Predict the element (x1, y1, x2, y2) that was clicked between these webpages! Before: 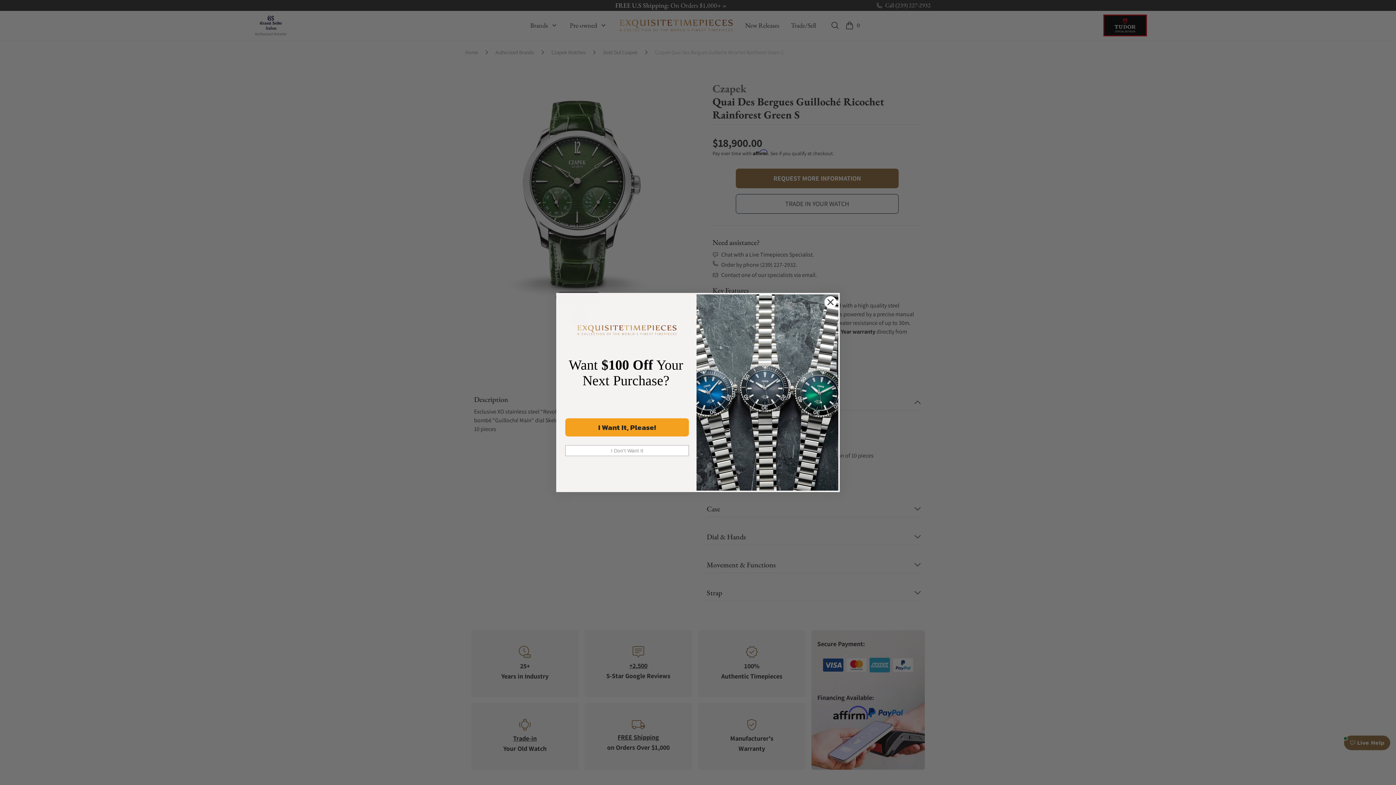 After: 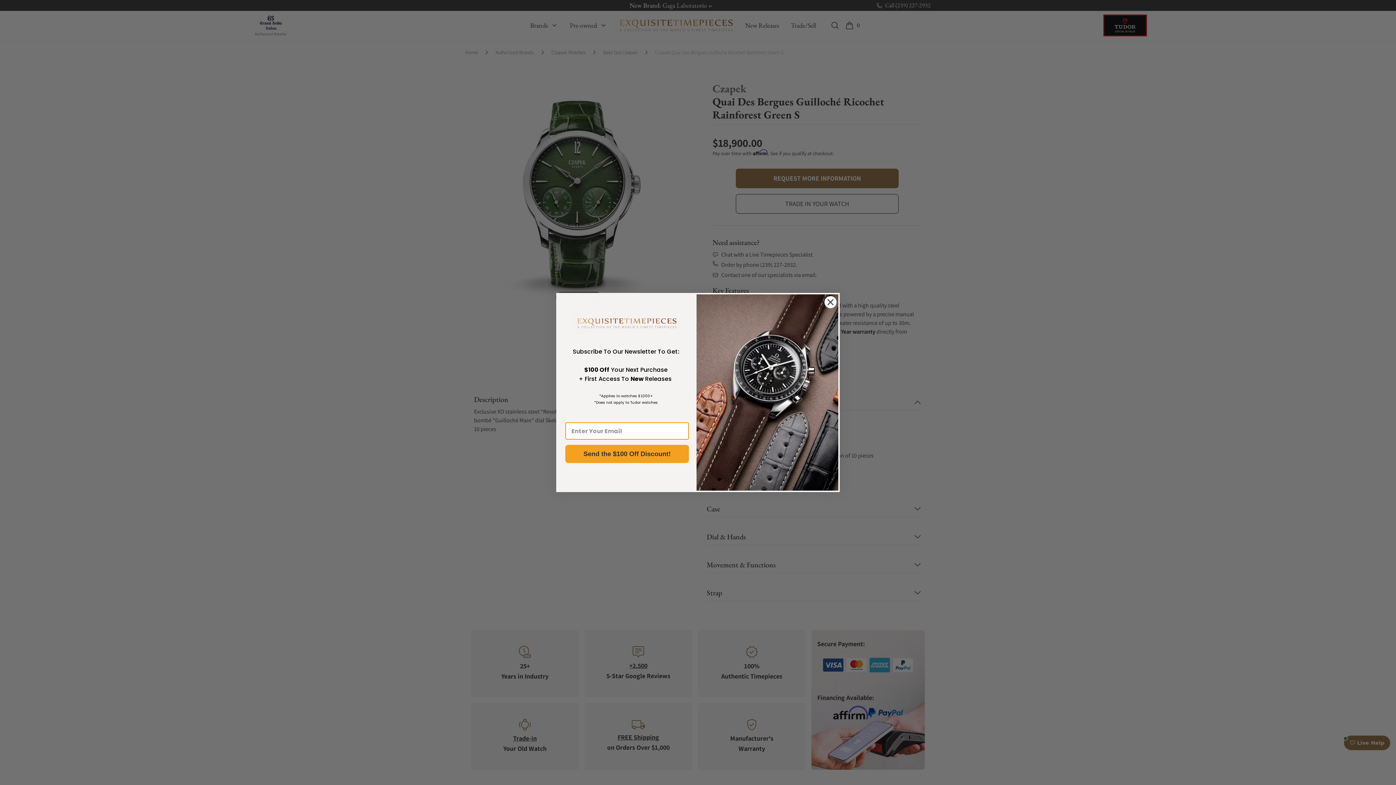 Action: label: I Want It, Please! bbox: (565, 418, 689, 436)